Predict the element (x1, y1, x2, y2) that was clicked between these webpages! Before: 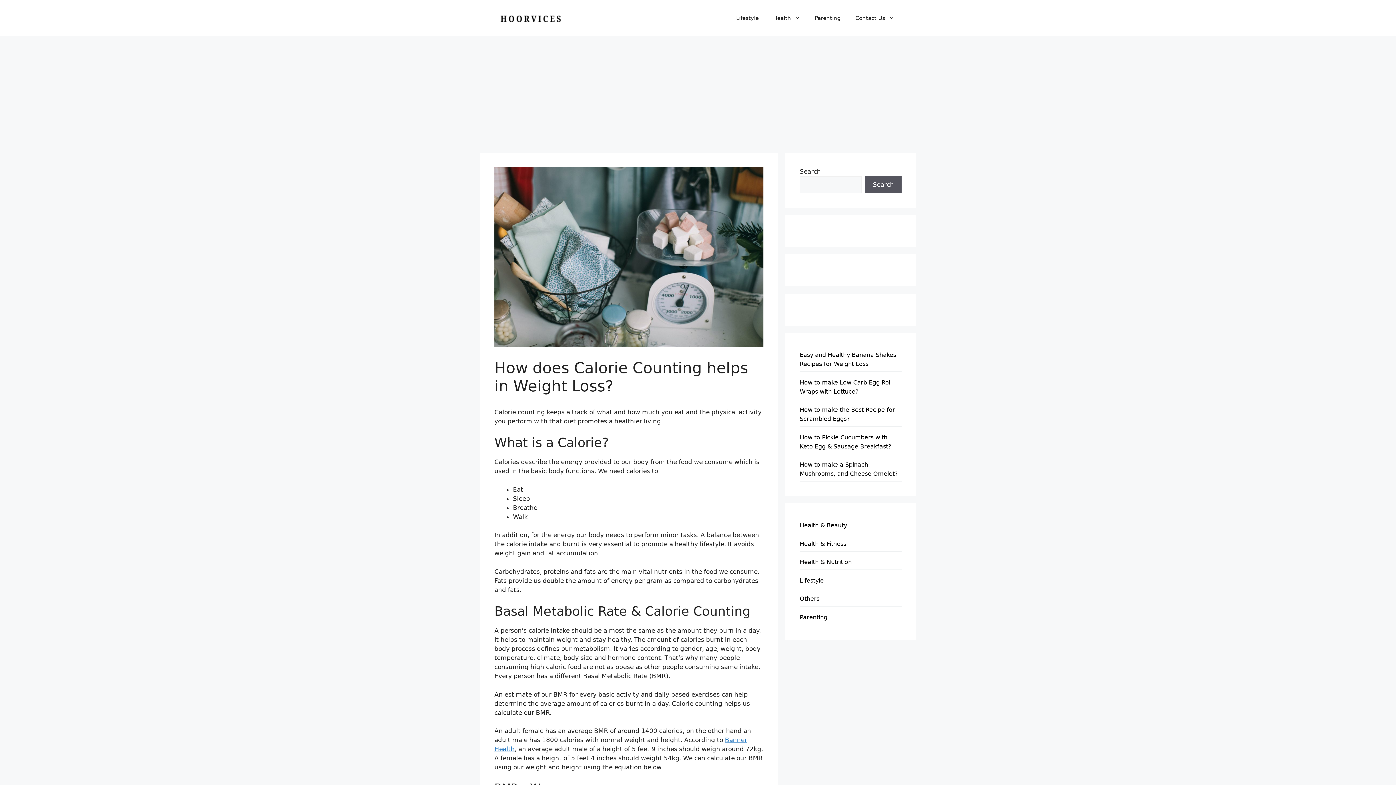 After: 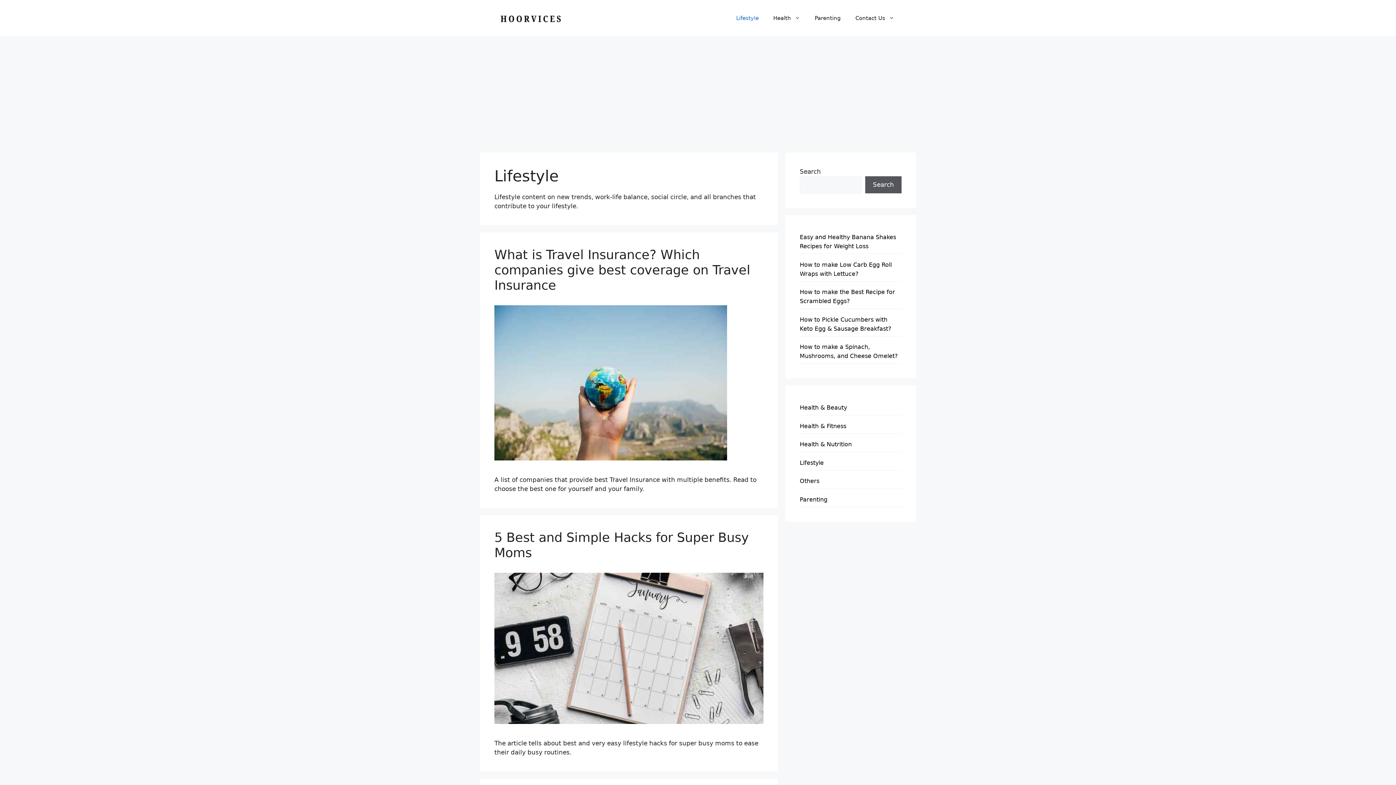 Action: label: Lifestyle bbox: (729, 7, 766, 29)